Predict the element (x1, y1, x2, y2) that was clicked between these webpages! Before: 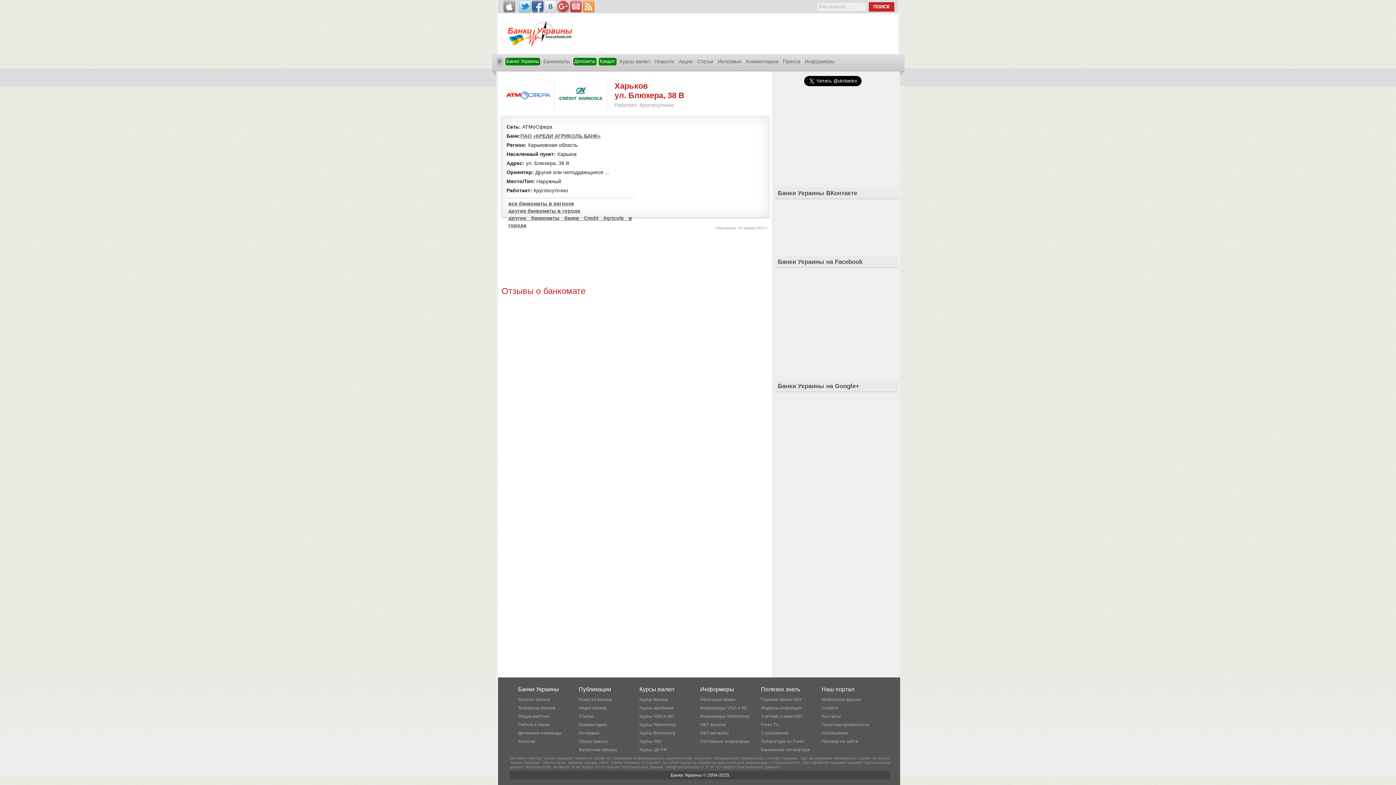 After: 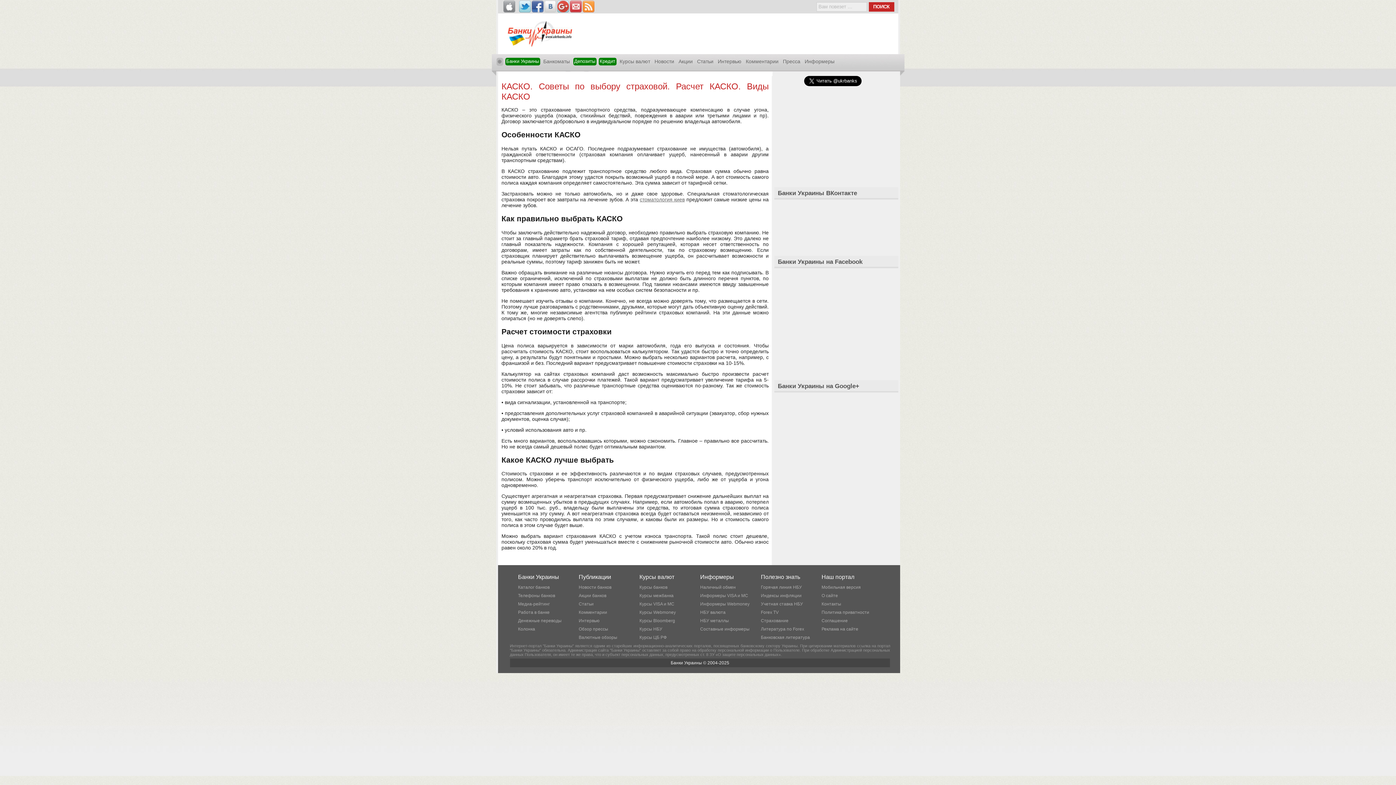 Action: bbox: (761, 730, 788, 735) label: Страхование